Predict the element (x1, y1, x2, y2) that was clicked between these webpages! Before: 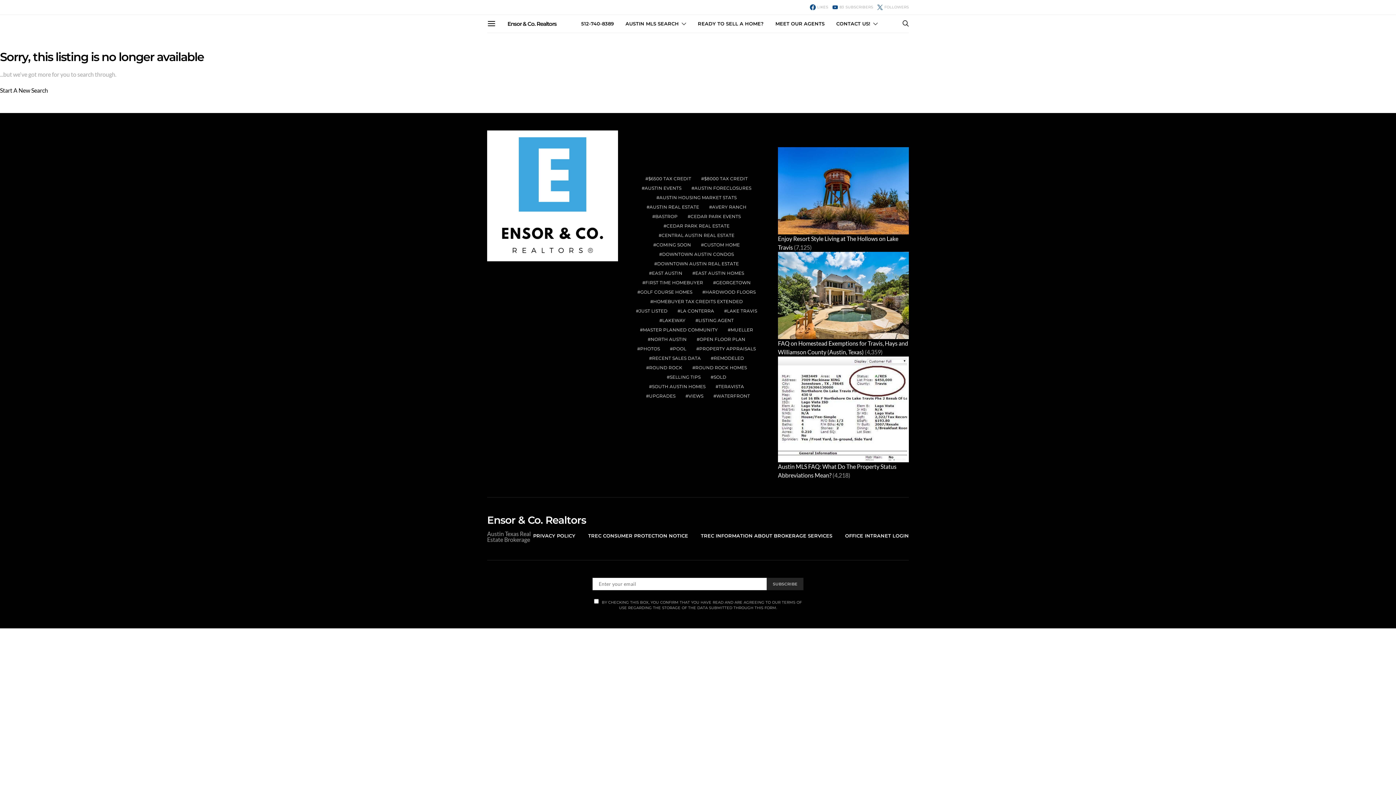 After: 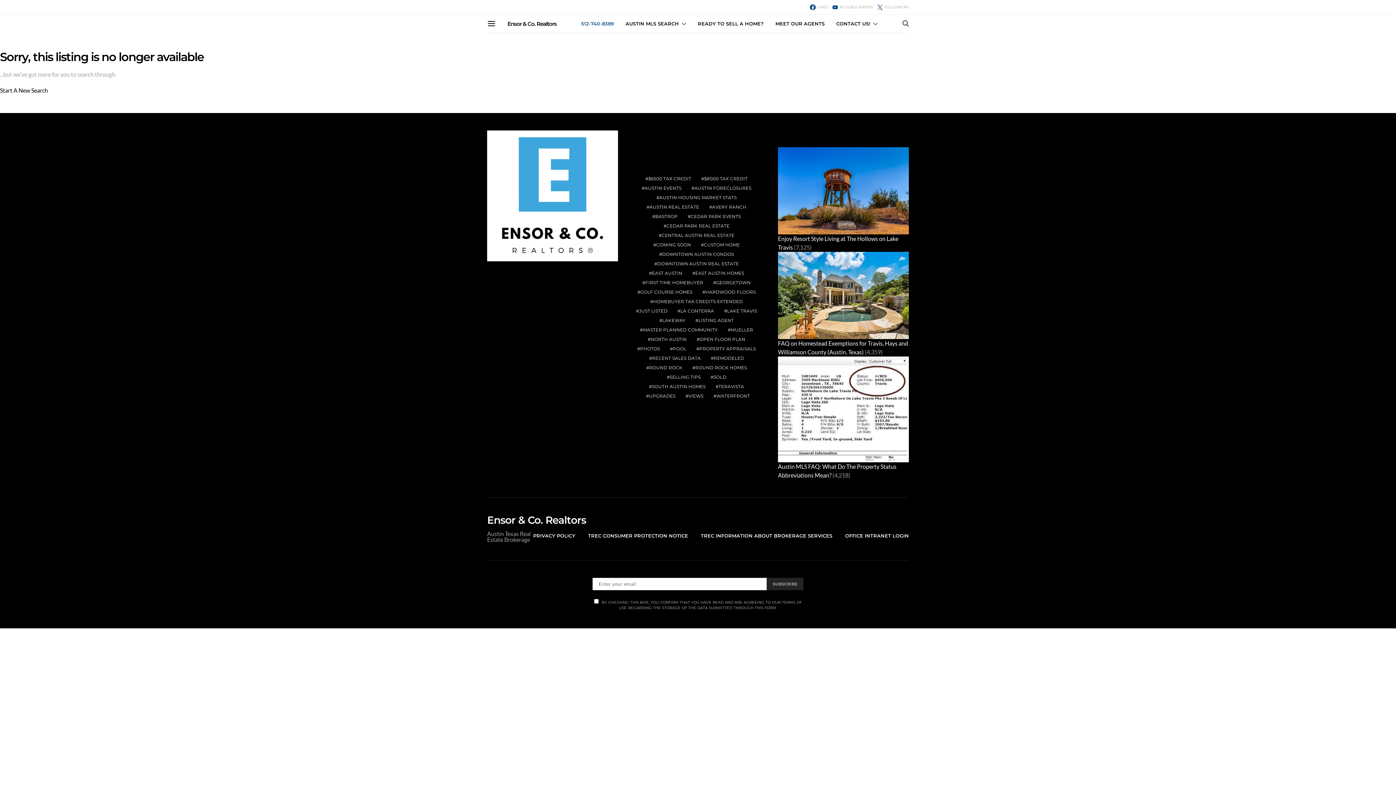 Action: bbox: (581, 14, 614, 32) label: 512-740-8389